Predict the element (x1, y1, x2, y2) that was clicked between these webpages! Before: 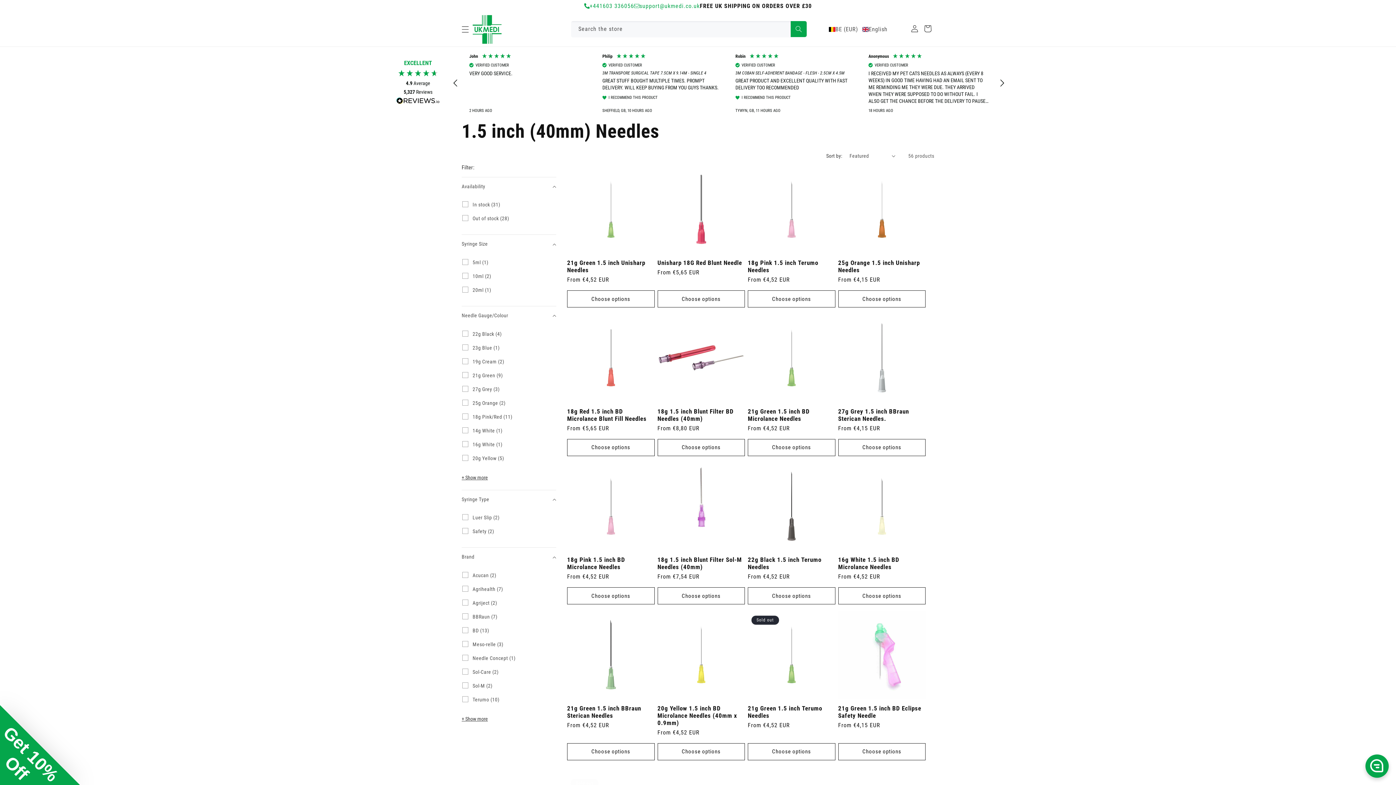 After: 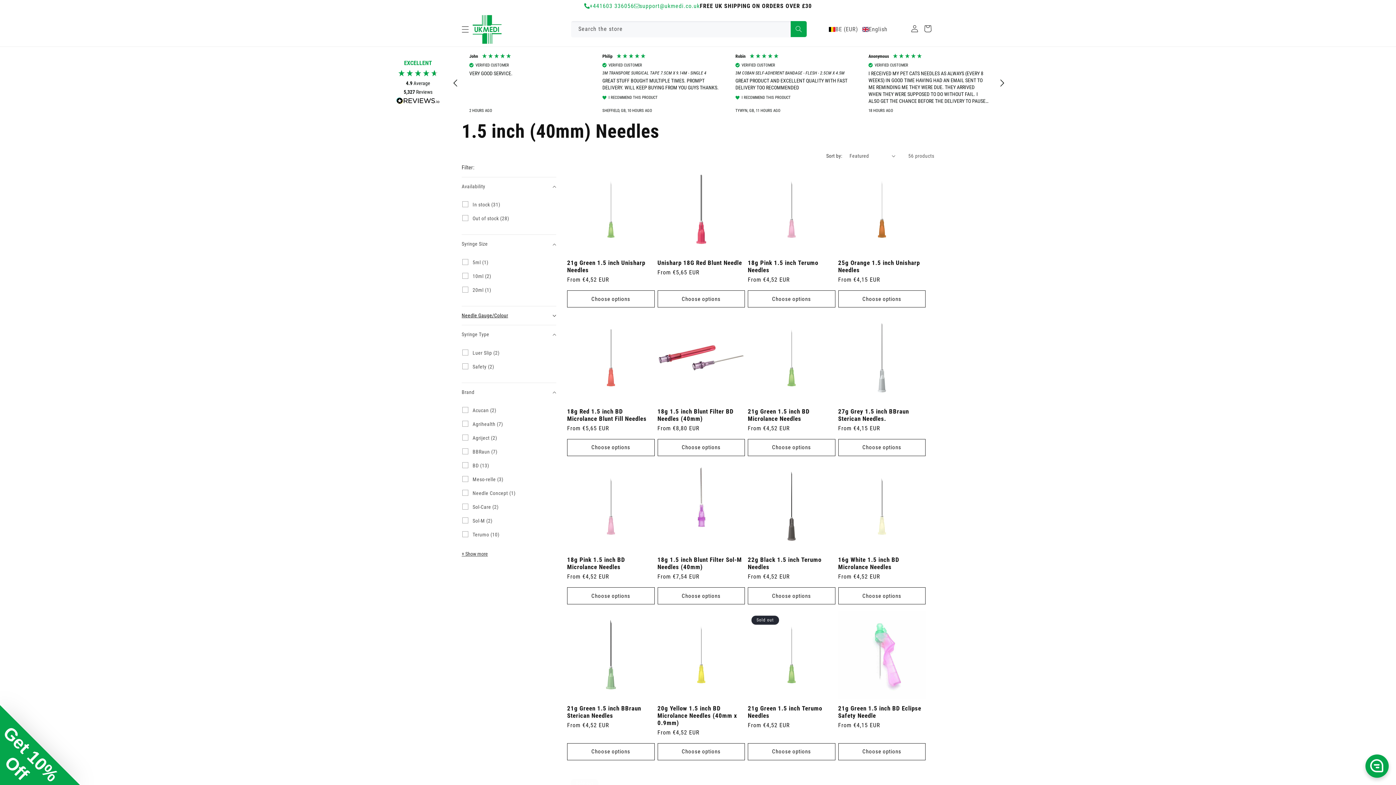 Action: label: Needle Gauge/Colour (0 selected) bbox: (461, 306, 556, 325)